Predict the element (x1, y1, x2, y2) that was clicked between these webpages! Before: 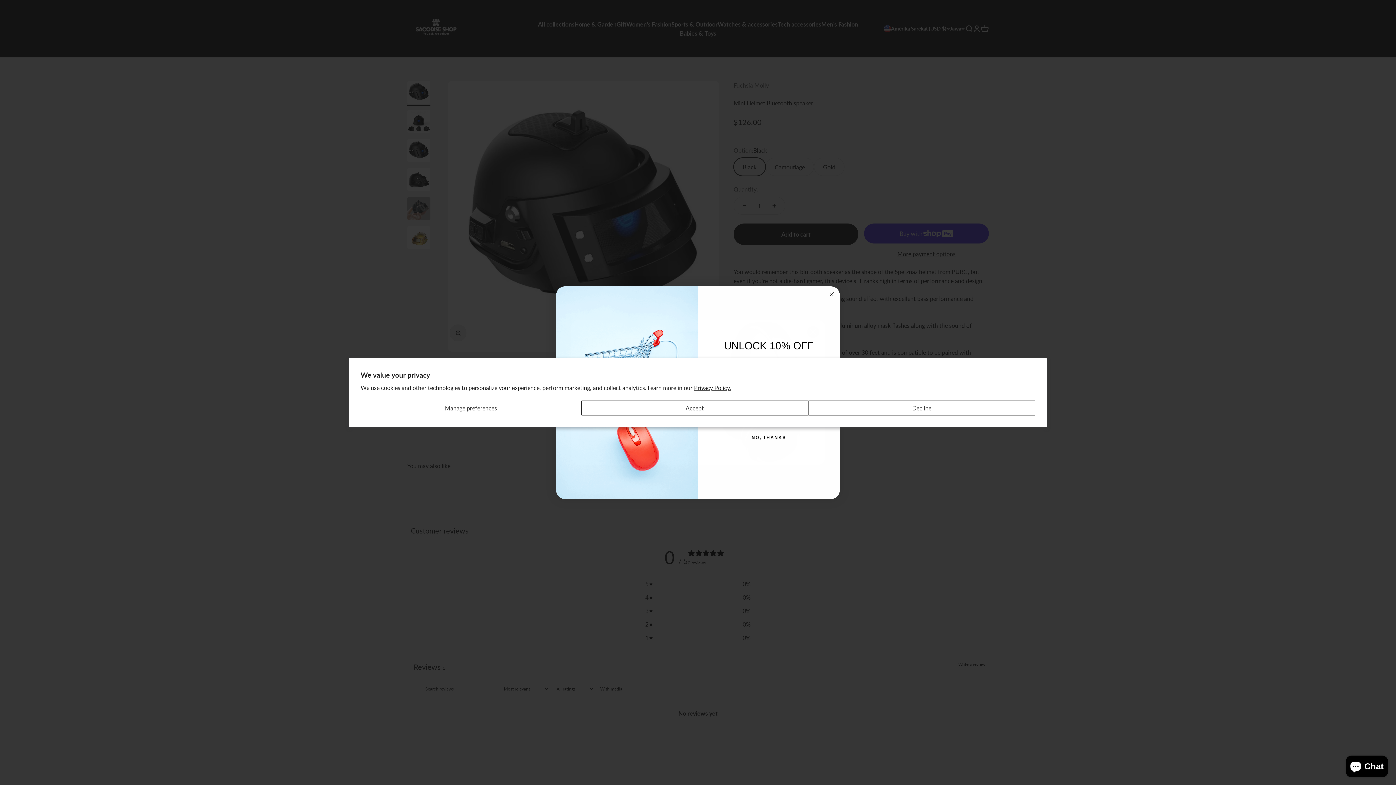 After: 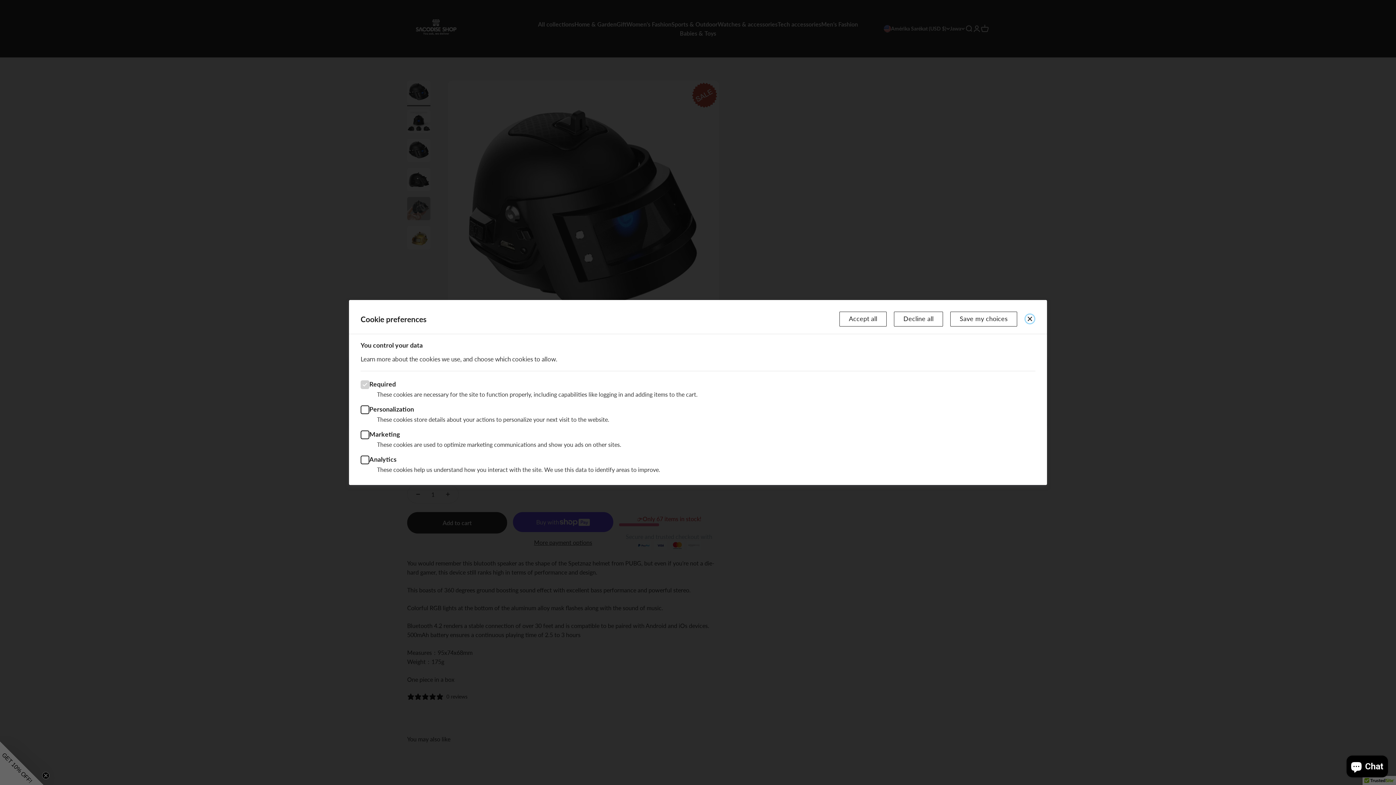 Action: bbox: (360, 400, 581, 415) label: Manage preferences